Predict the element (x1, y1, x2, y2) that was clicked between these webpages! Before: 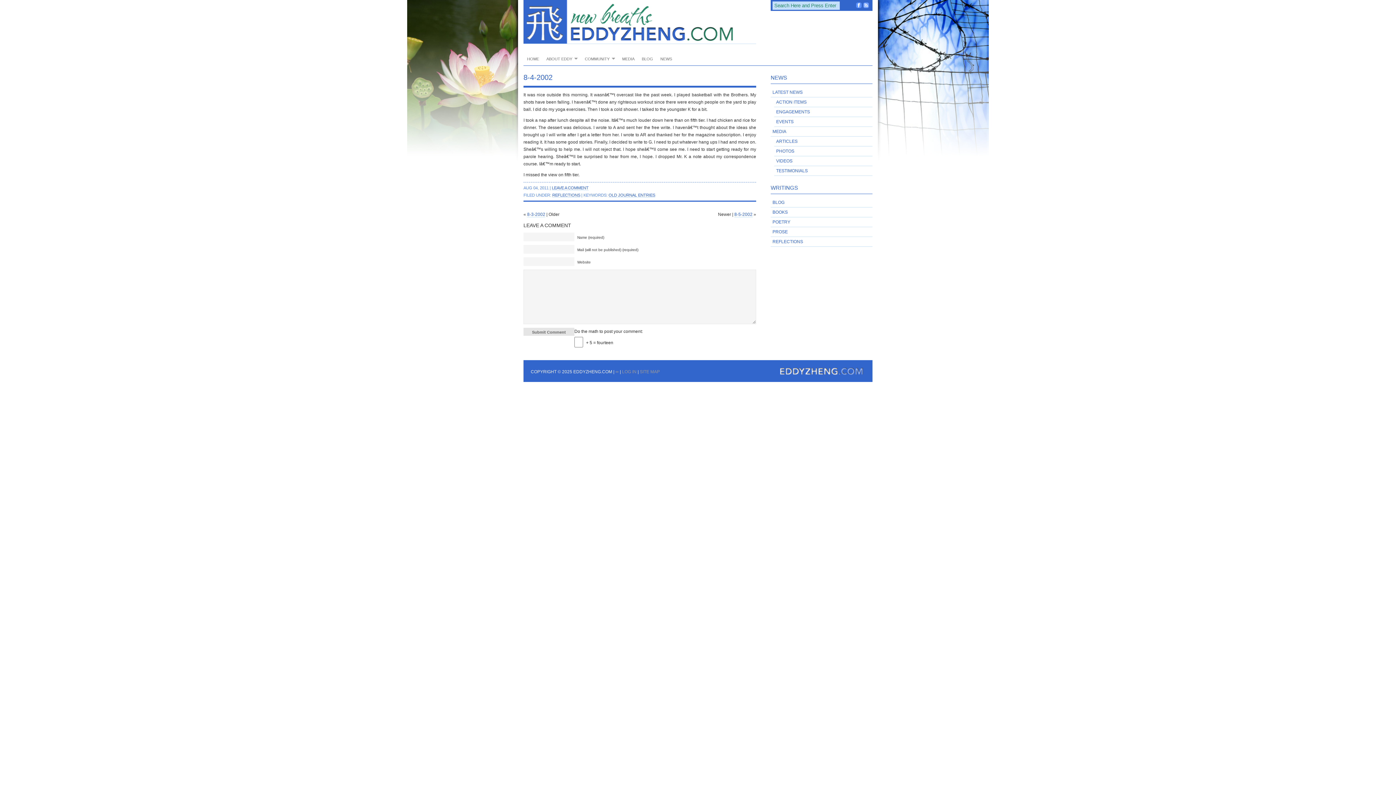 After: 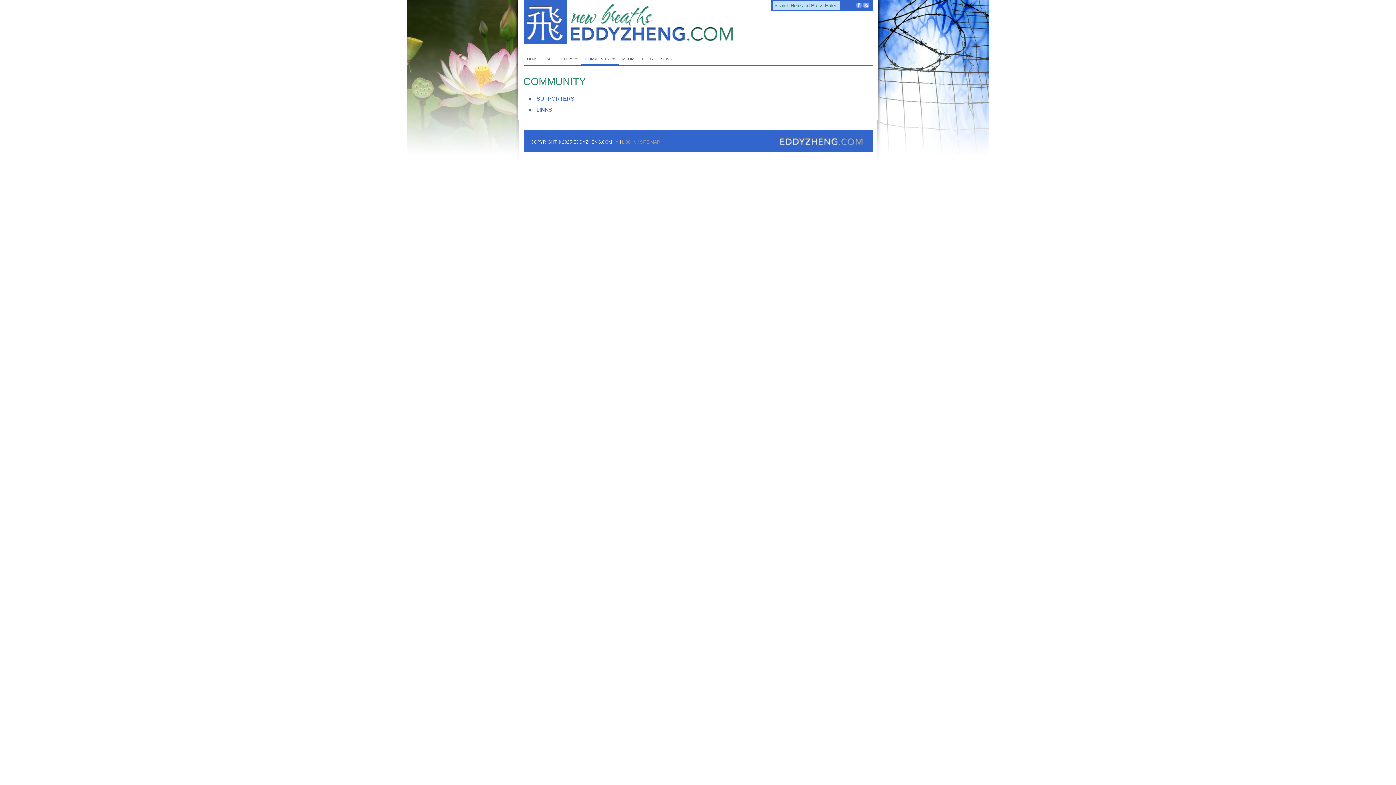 Action: bbox: (581, 50, 618, 65) label: COMMUNITY
»